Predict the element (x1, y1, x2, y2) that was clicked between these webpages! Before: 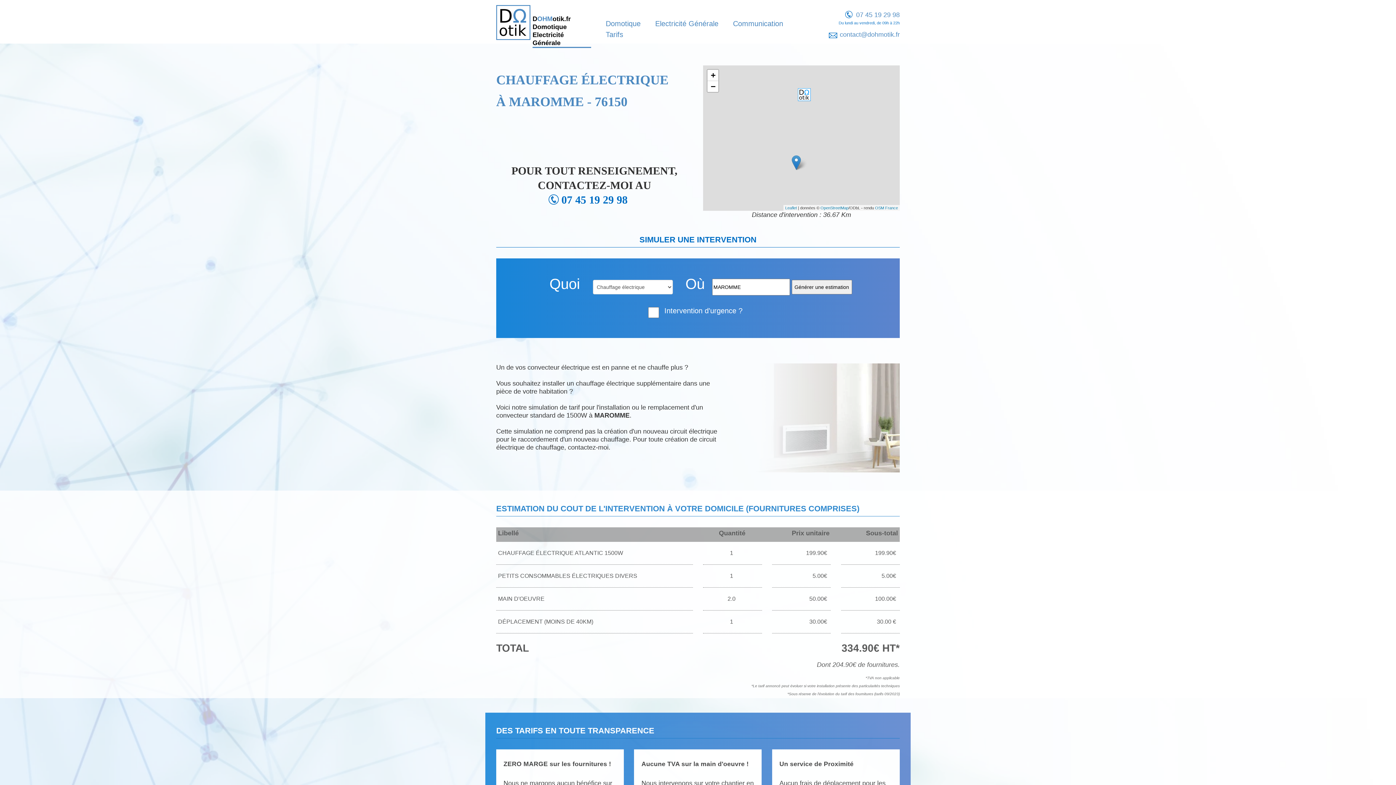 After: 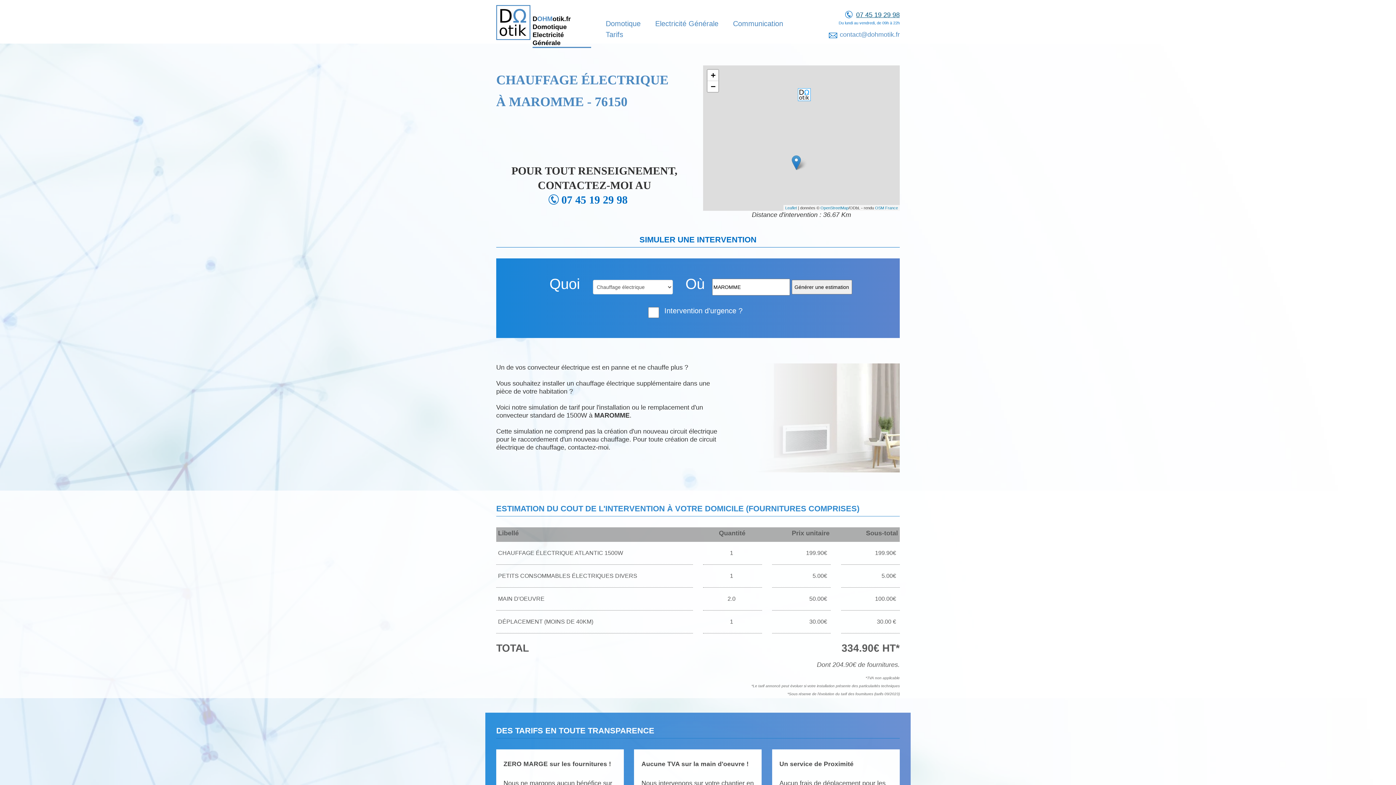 Action: bbox: (845, 11, 900, 18) label: 07 45 19 29 98